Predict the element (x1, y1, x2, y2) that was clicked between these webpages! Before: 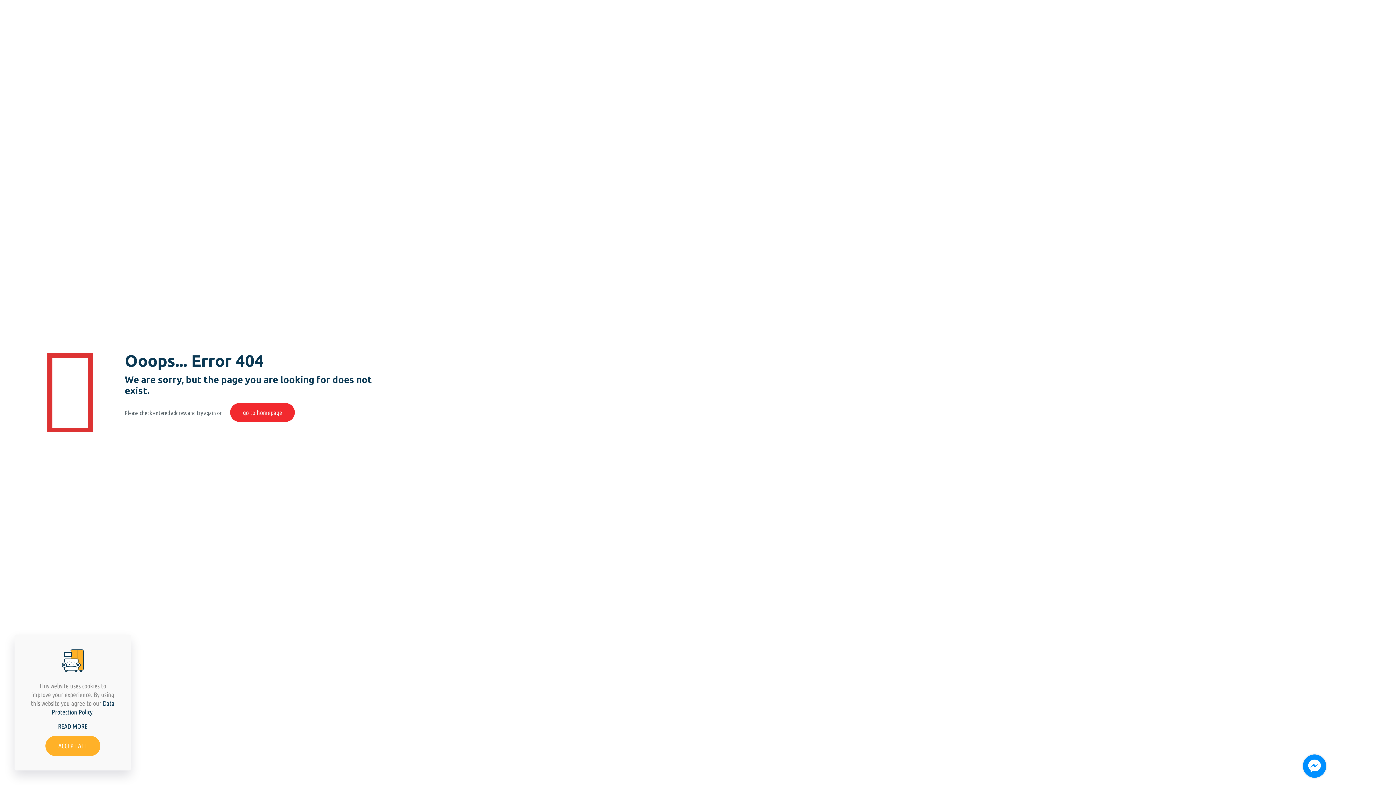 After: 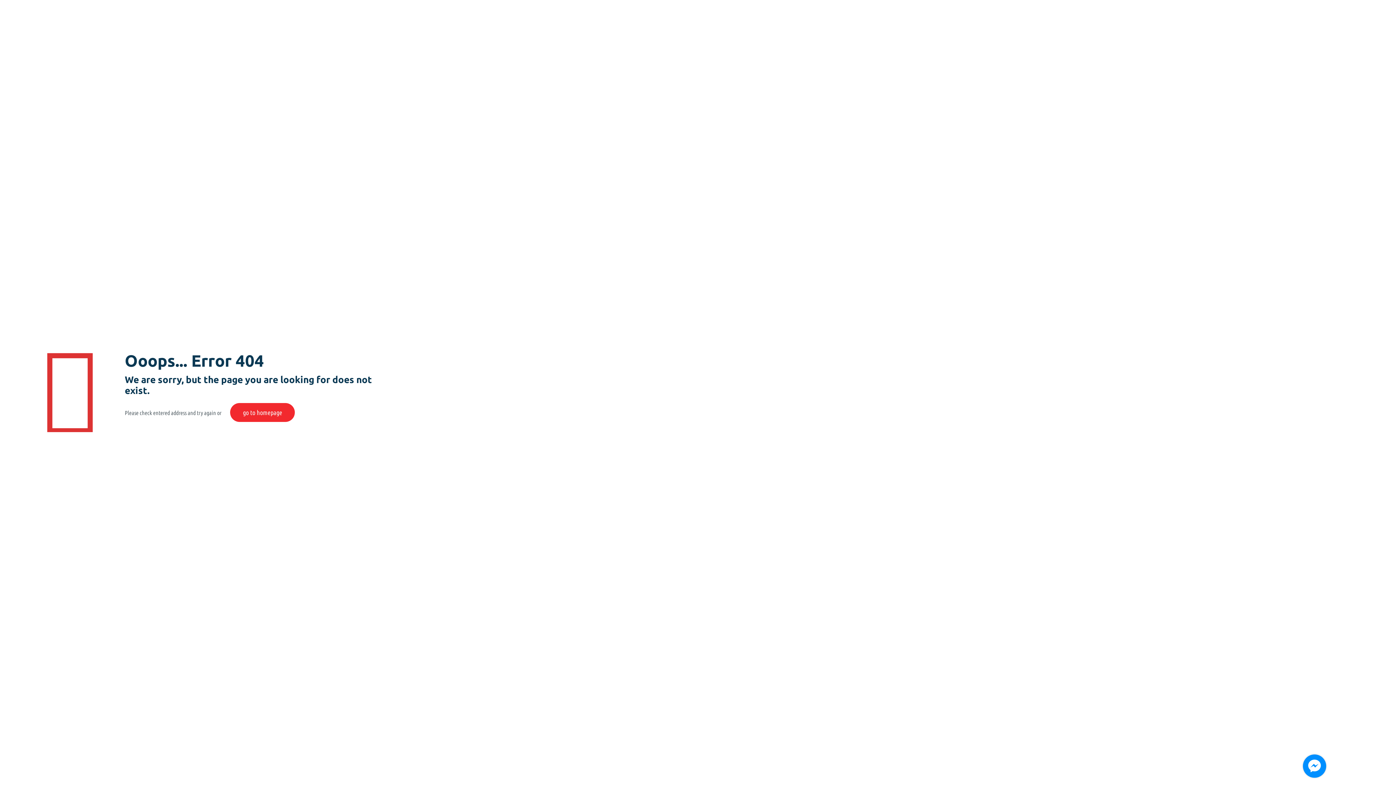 Action: label: ACCEPT ALL bbox: (45, 736, 100, 756)